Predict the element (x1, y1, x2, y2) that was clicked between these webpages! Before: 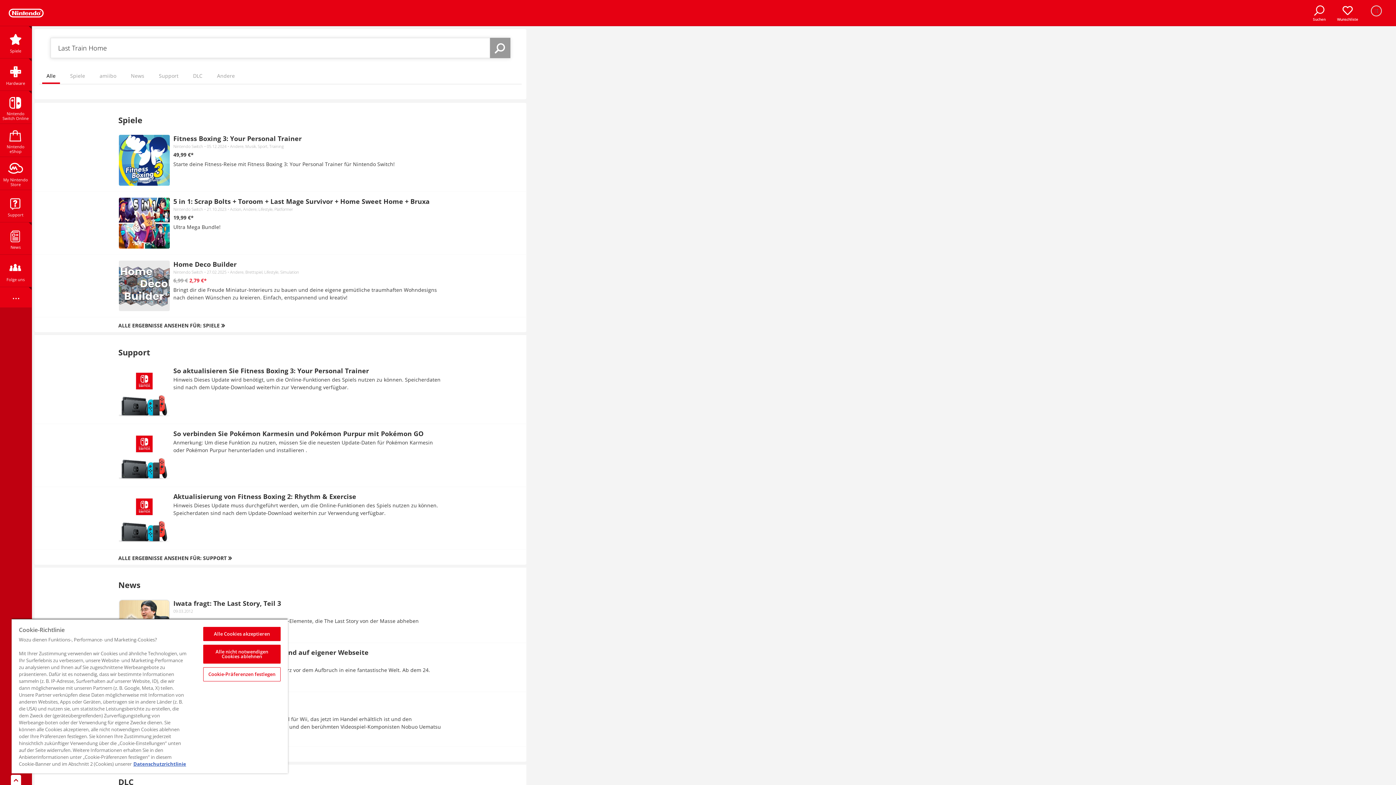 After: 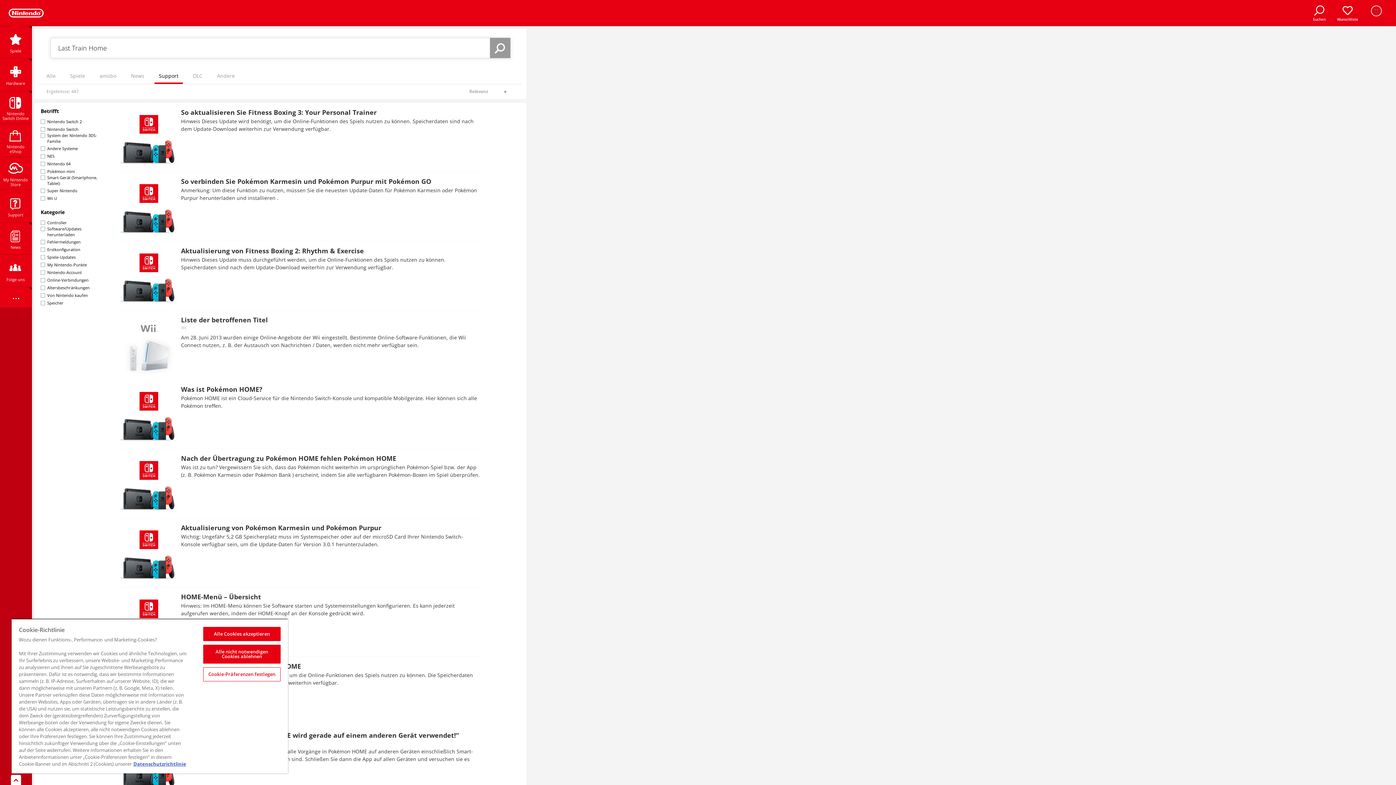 Action: label: ALLE ERGEBNISSE ANSEHEN FÜR: SUPPORT  bbox: (118, 554, 231, 561)